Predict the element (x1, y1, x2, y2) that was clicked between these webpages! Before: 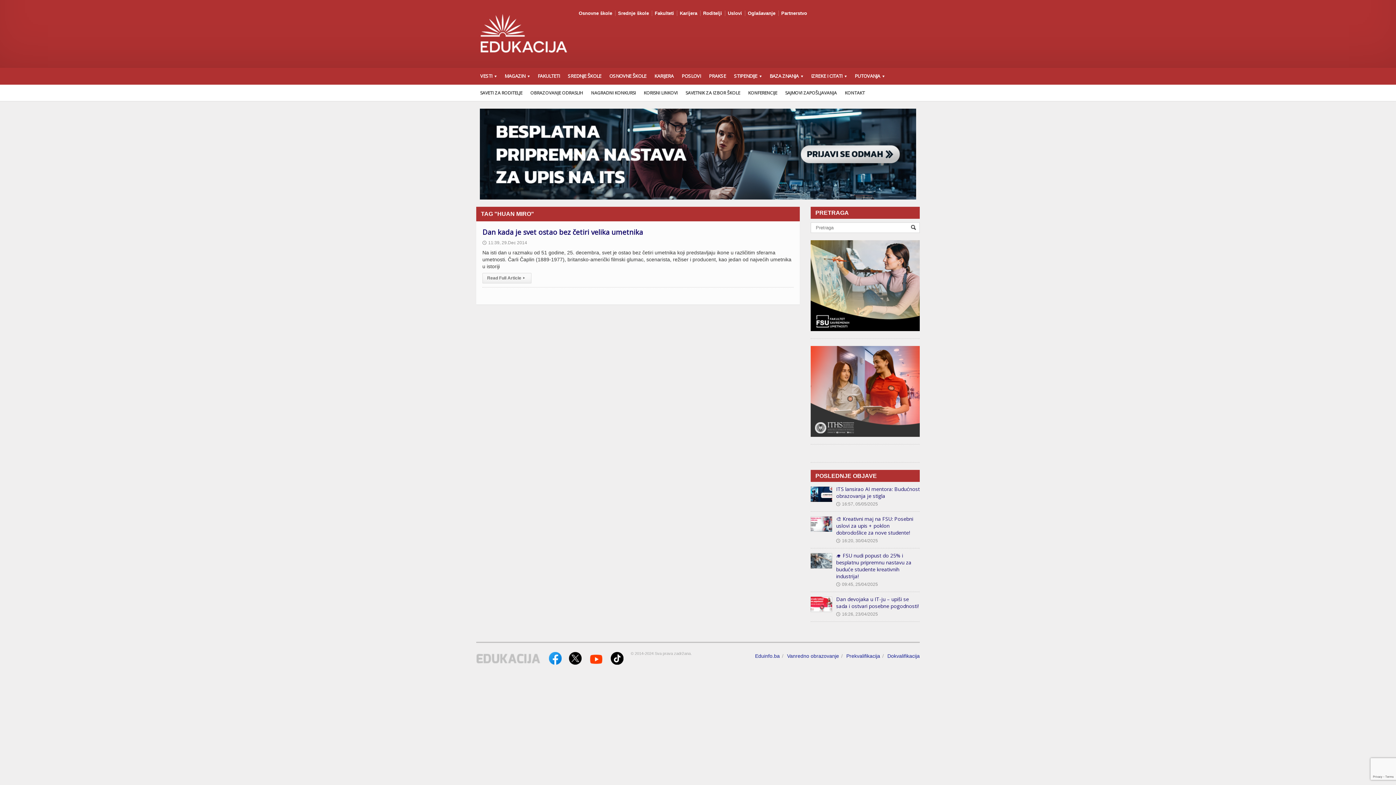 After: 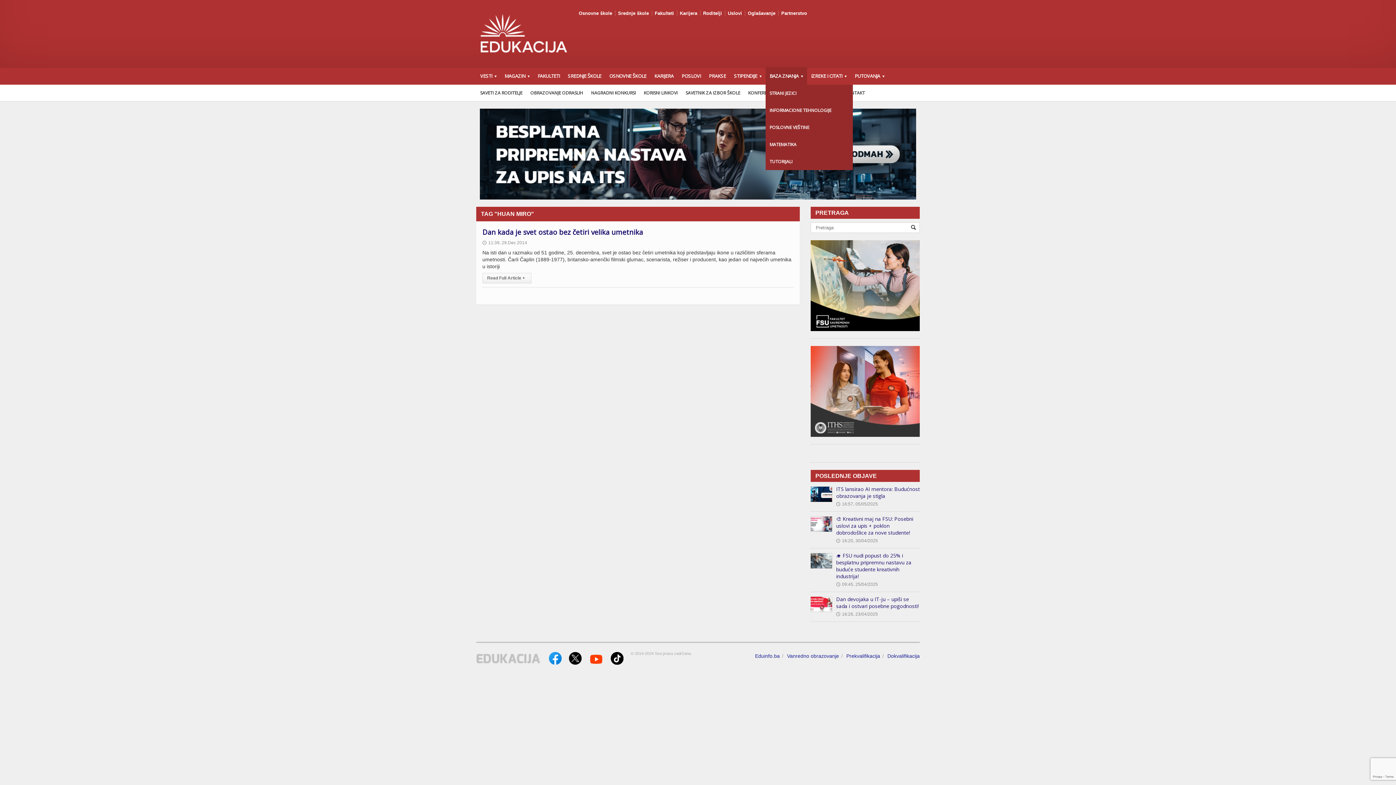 Action: label: BAZA ZNANJA bbox: (724, 67, 763, 74)